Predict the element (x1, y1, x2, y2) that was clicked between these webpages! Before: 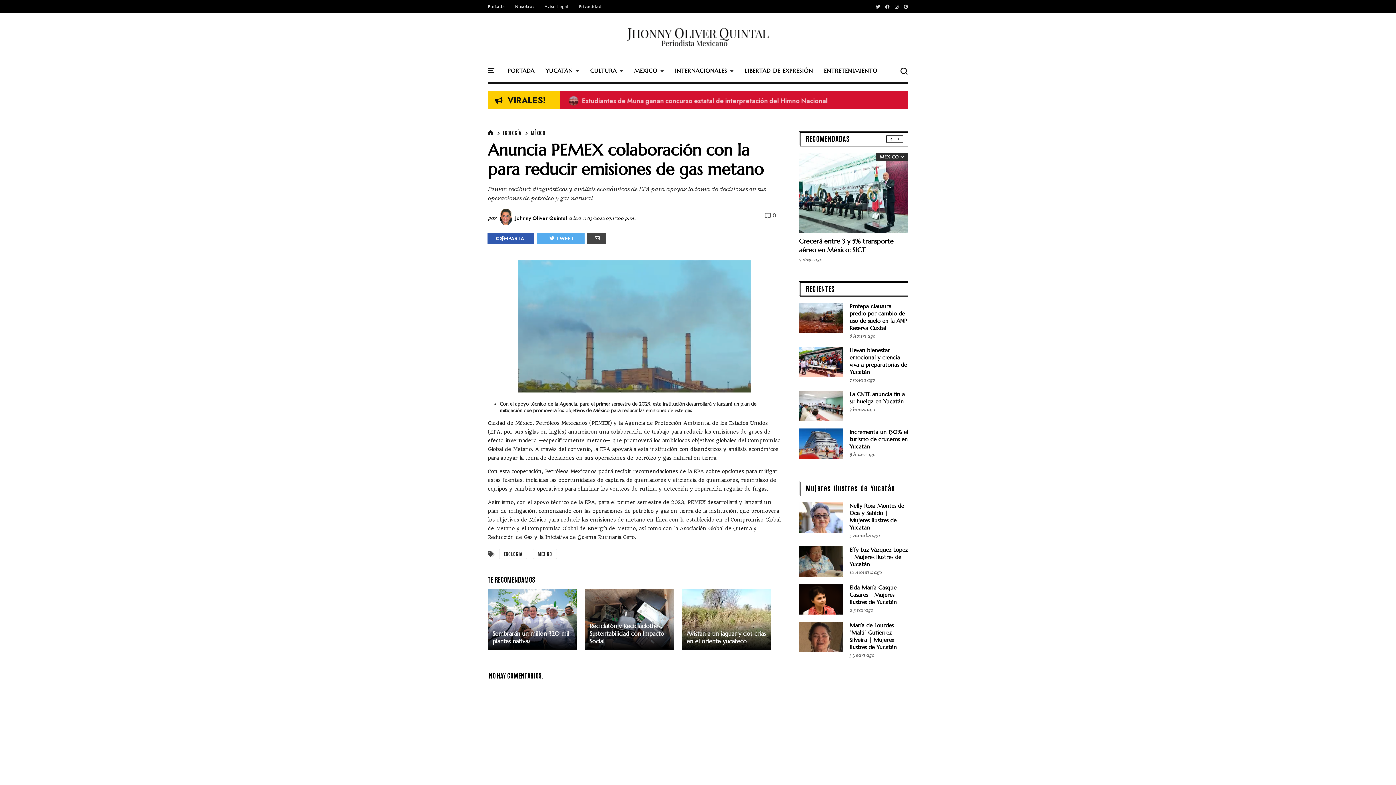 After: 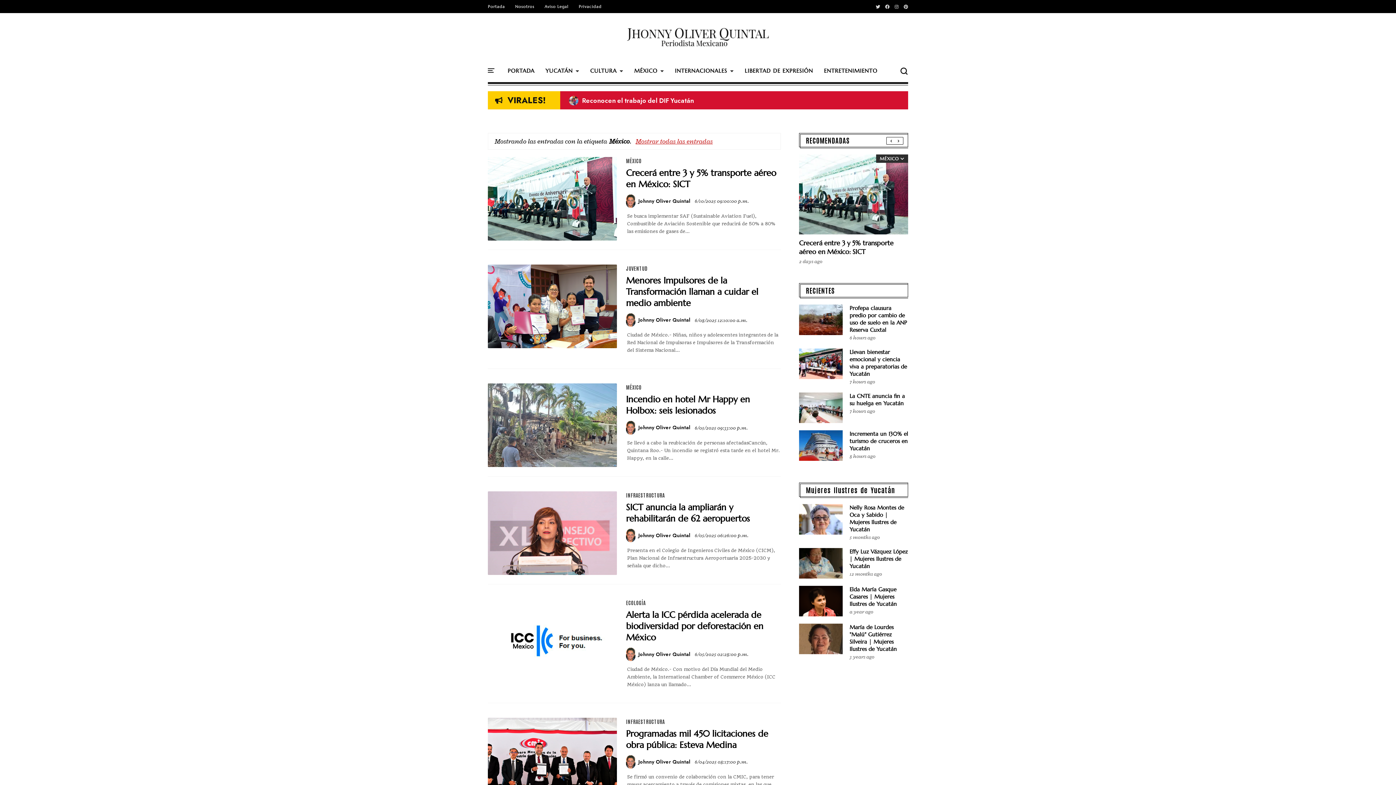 Action: label: MÉXICO bbox: (634, 66, 664, 80)